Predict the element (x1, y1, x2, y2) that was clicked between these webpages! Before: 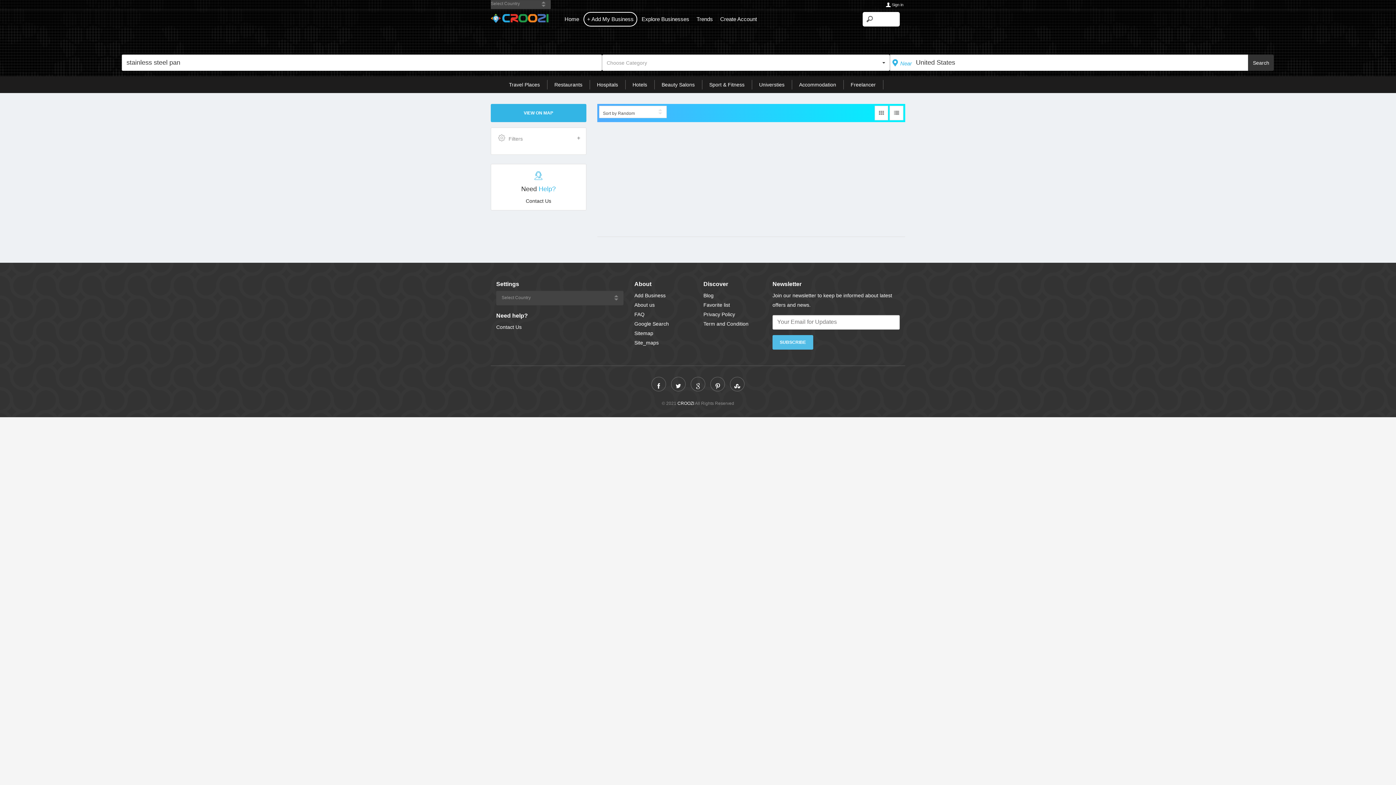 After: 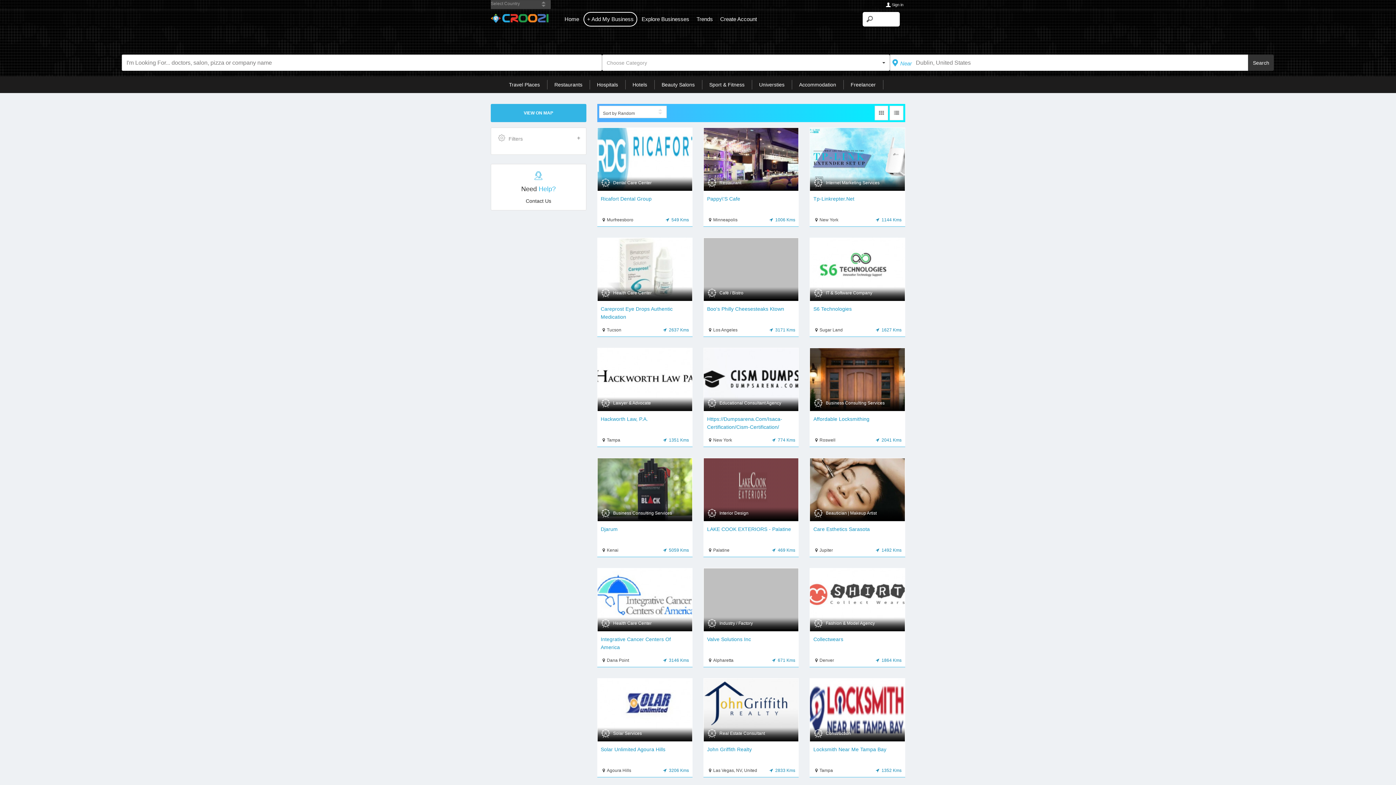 Action: bbox: (638, 12, 692, 25) label: Explore Businesses